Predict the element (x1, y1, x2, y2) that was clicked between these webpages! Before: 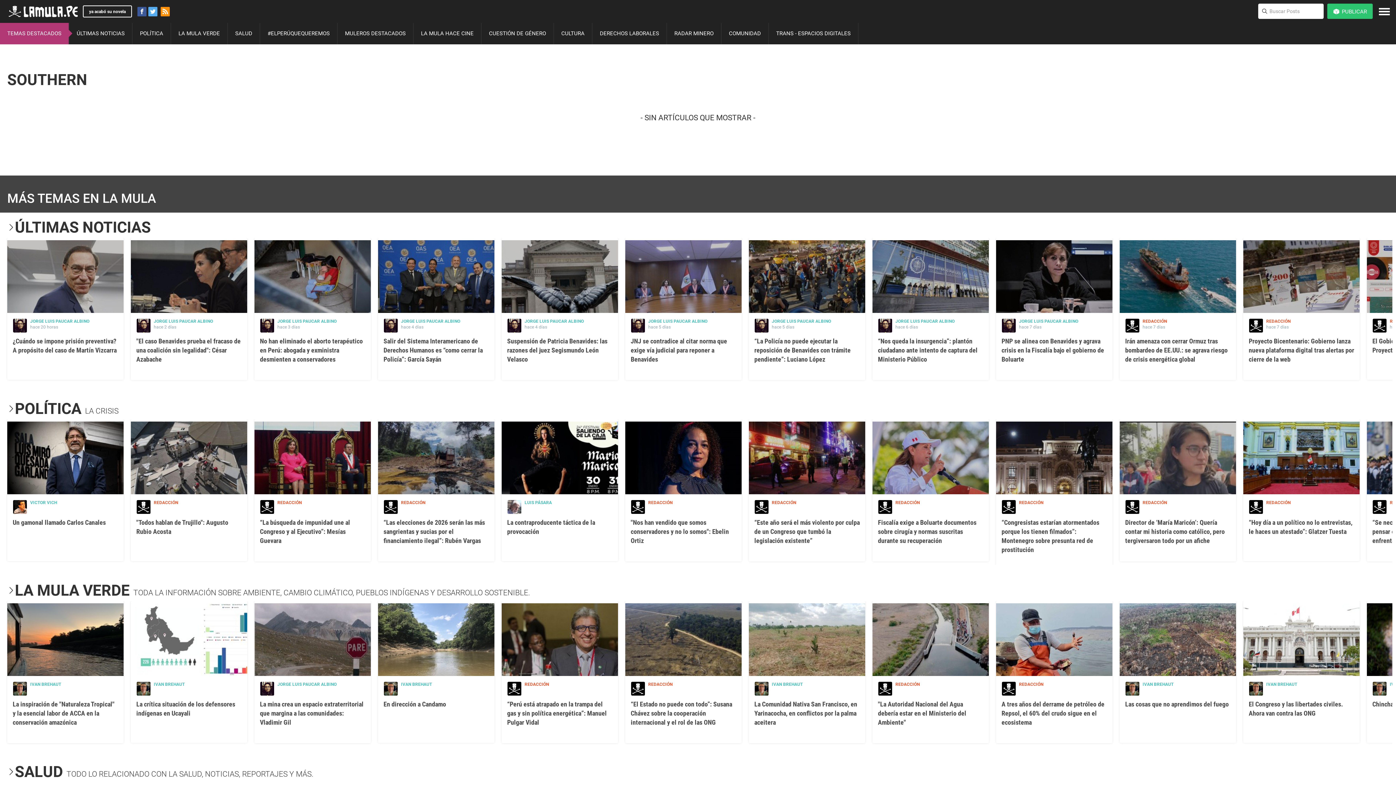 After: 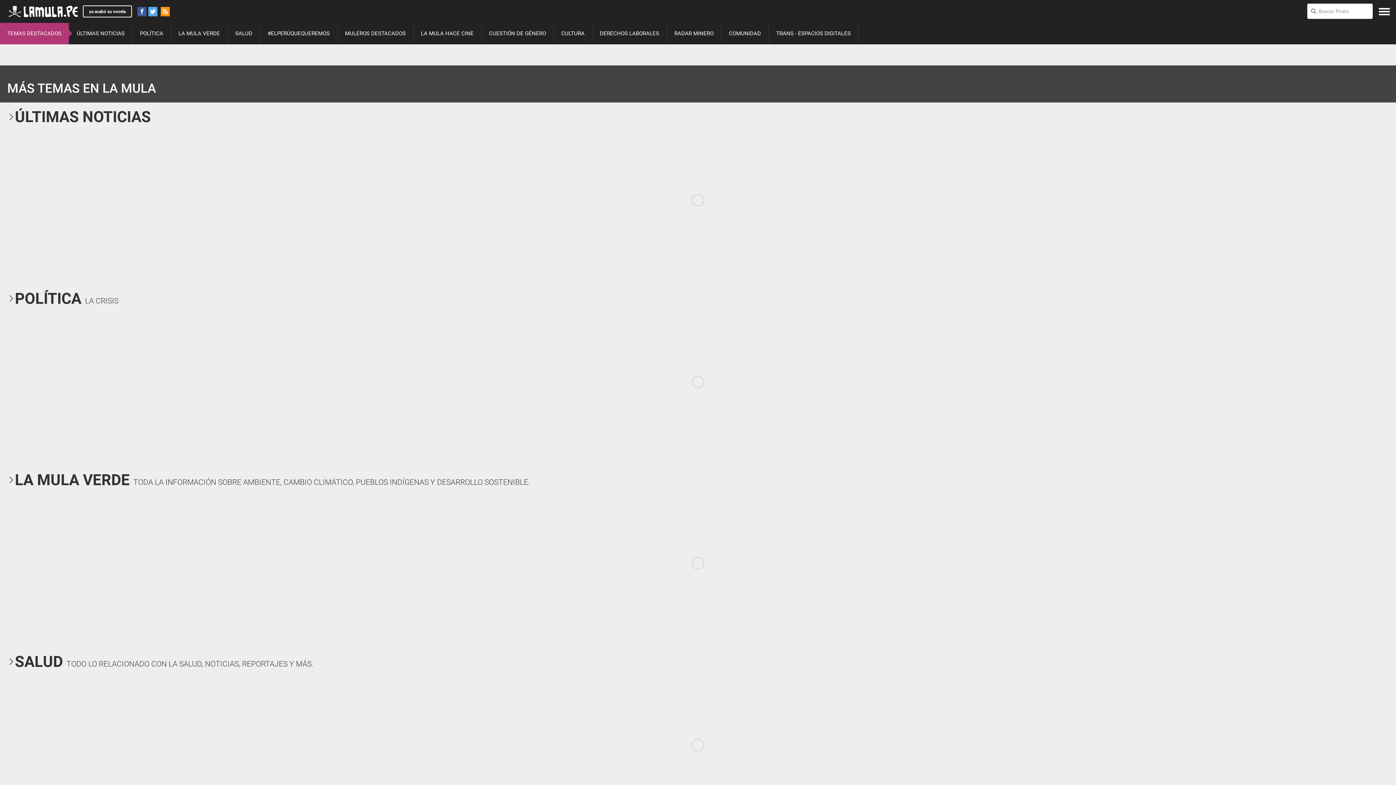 Action: label: COMUNIDAD bbox: (721, 22, 768, 44)